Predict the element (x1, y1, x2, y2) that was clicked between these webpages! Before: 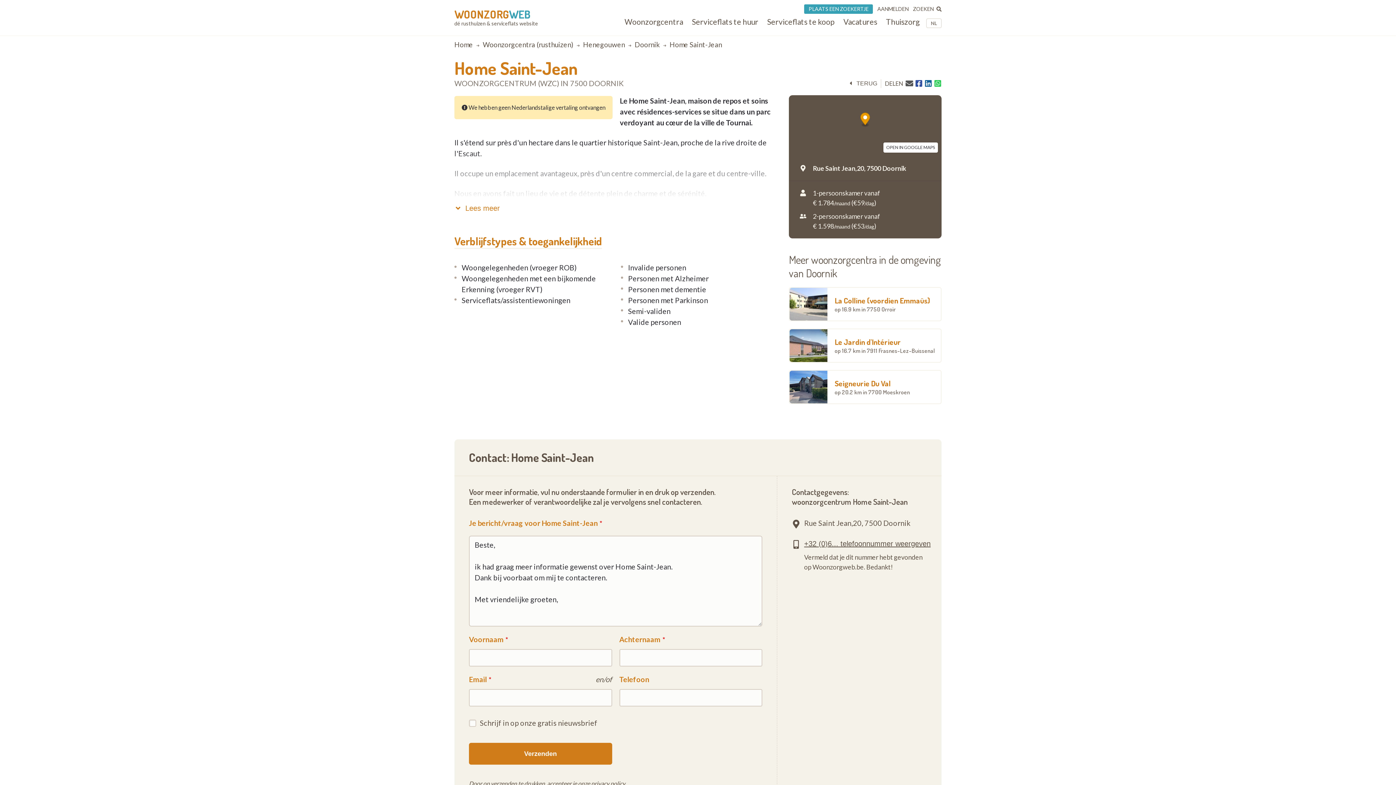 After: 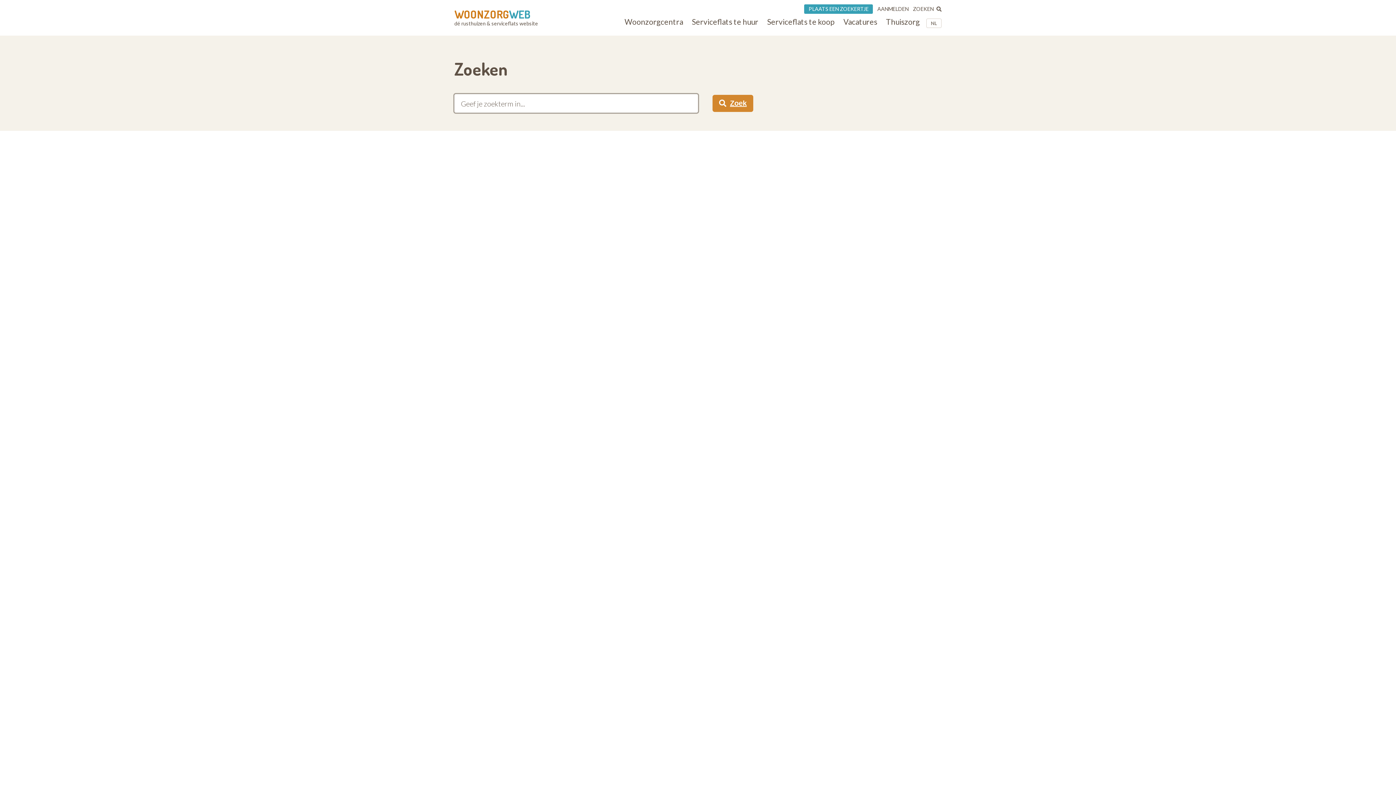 Action: label: ZOEKEN bbox: (913, 6, 941, 11)